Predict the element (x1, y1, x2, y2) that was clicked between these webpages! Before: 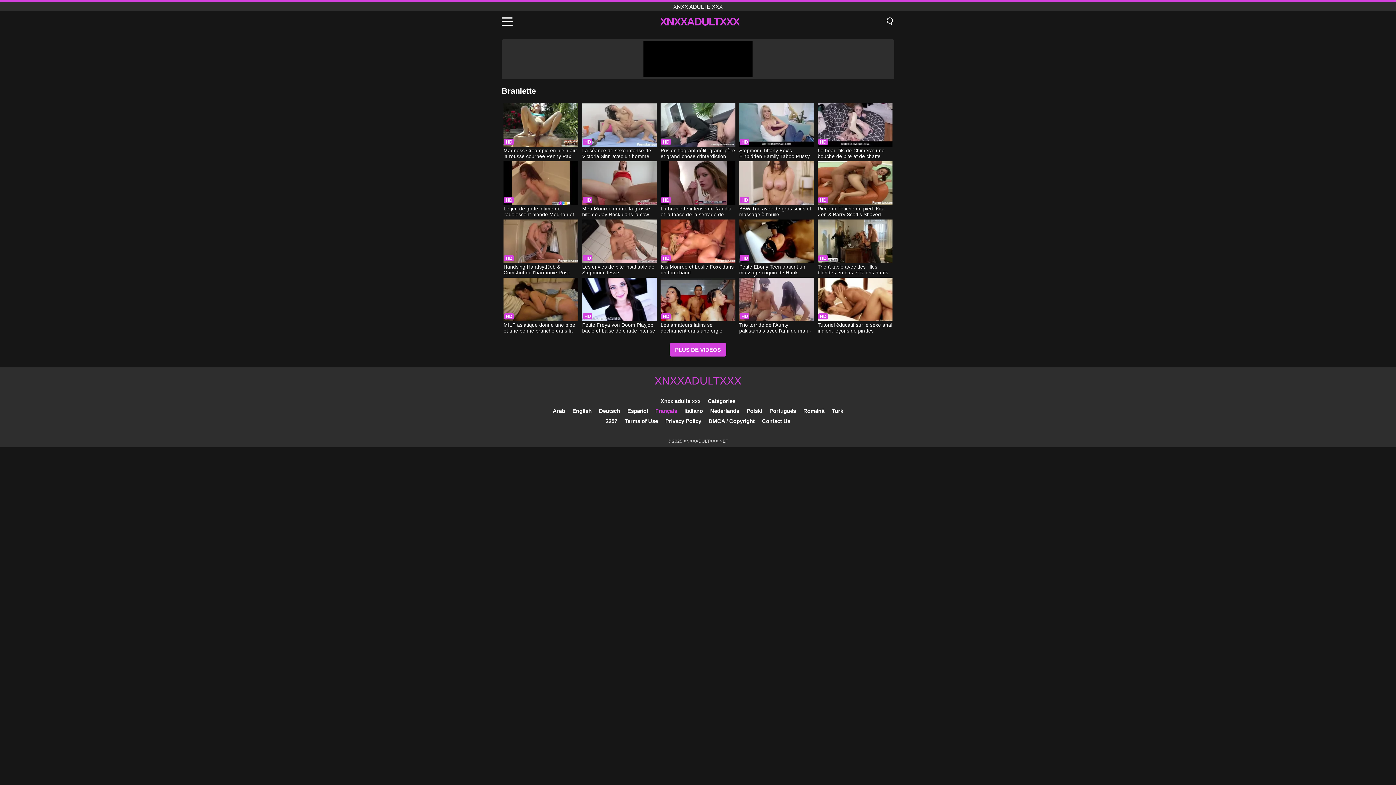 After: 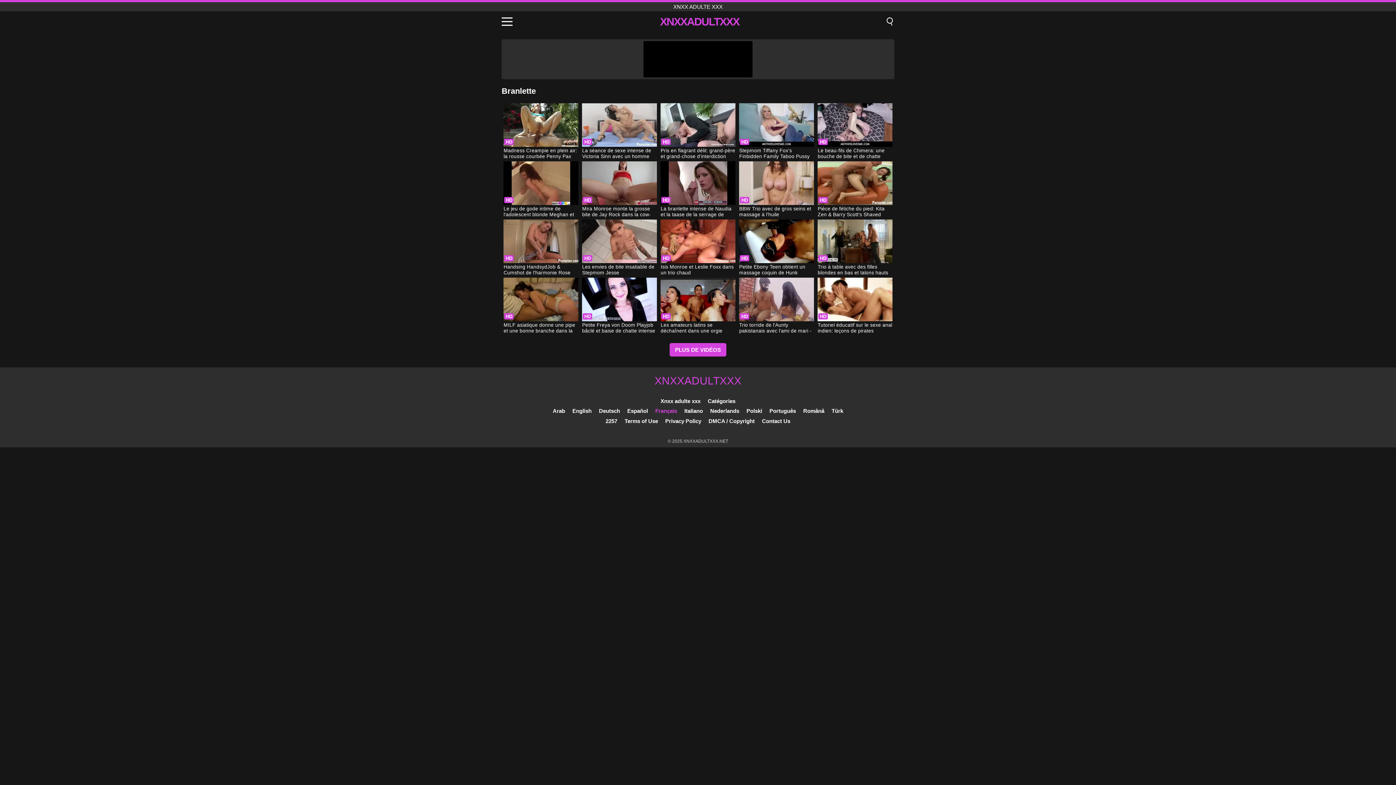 Action: label: Français bbox: (655, 408, 677, 414)